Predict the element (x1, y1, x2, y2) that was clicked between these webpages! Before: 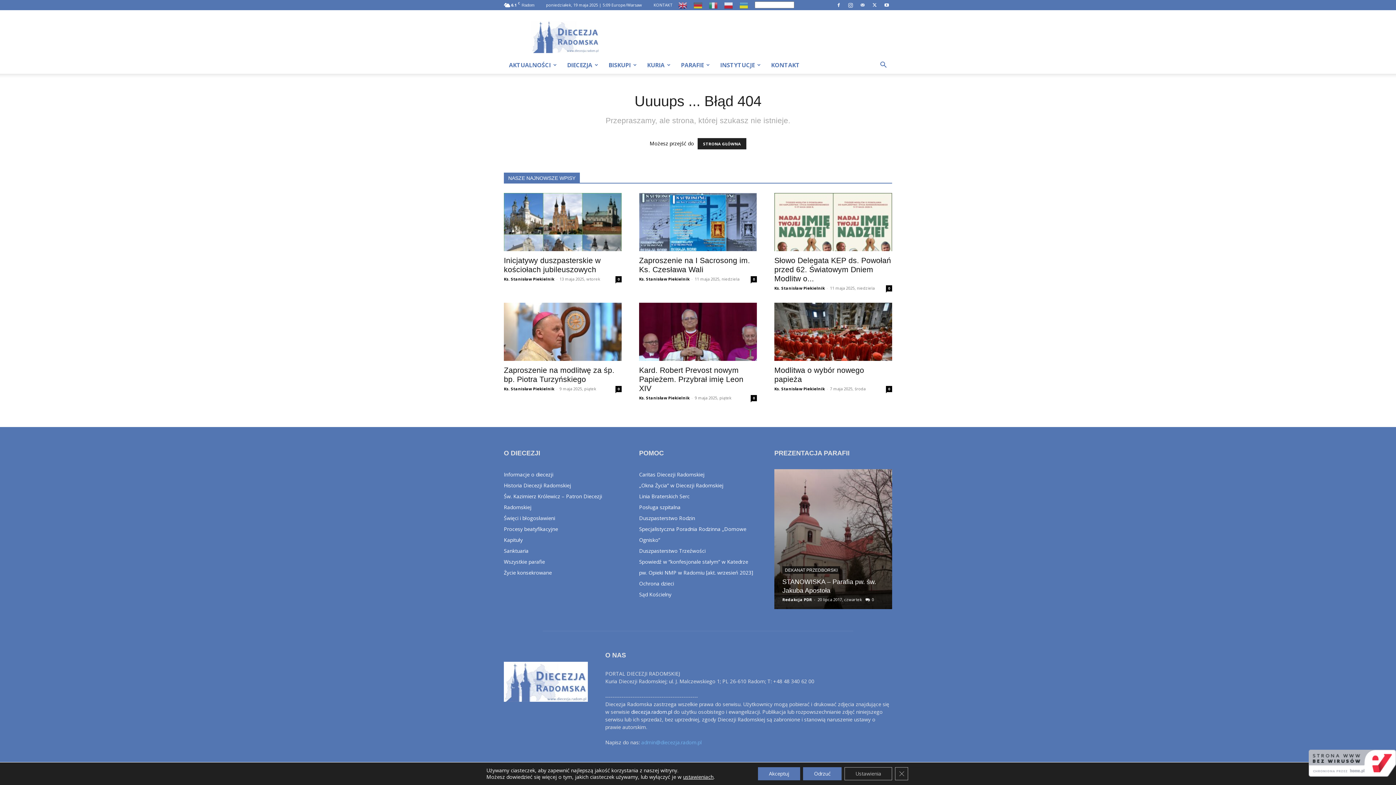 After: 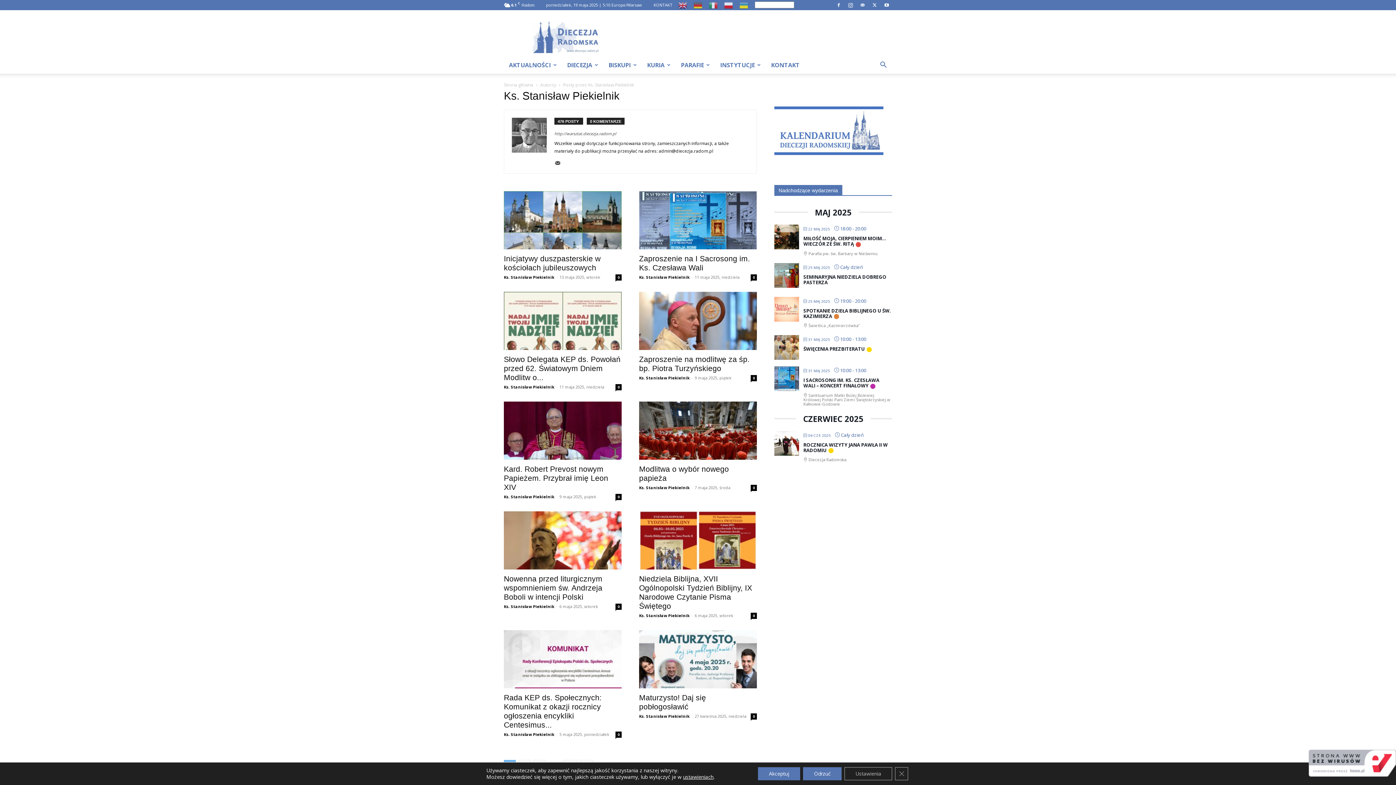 Action: label: Ks. Stanisław Piekielnik bbox: (639, 395, 689, 400)